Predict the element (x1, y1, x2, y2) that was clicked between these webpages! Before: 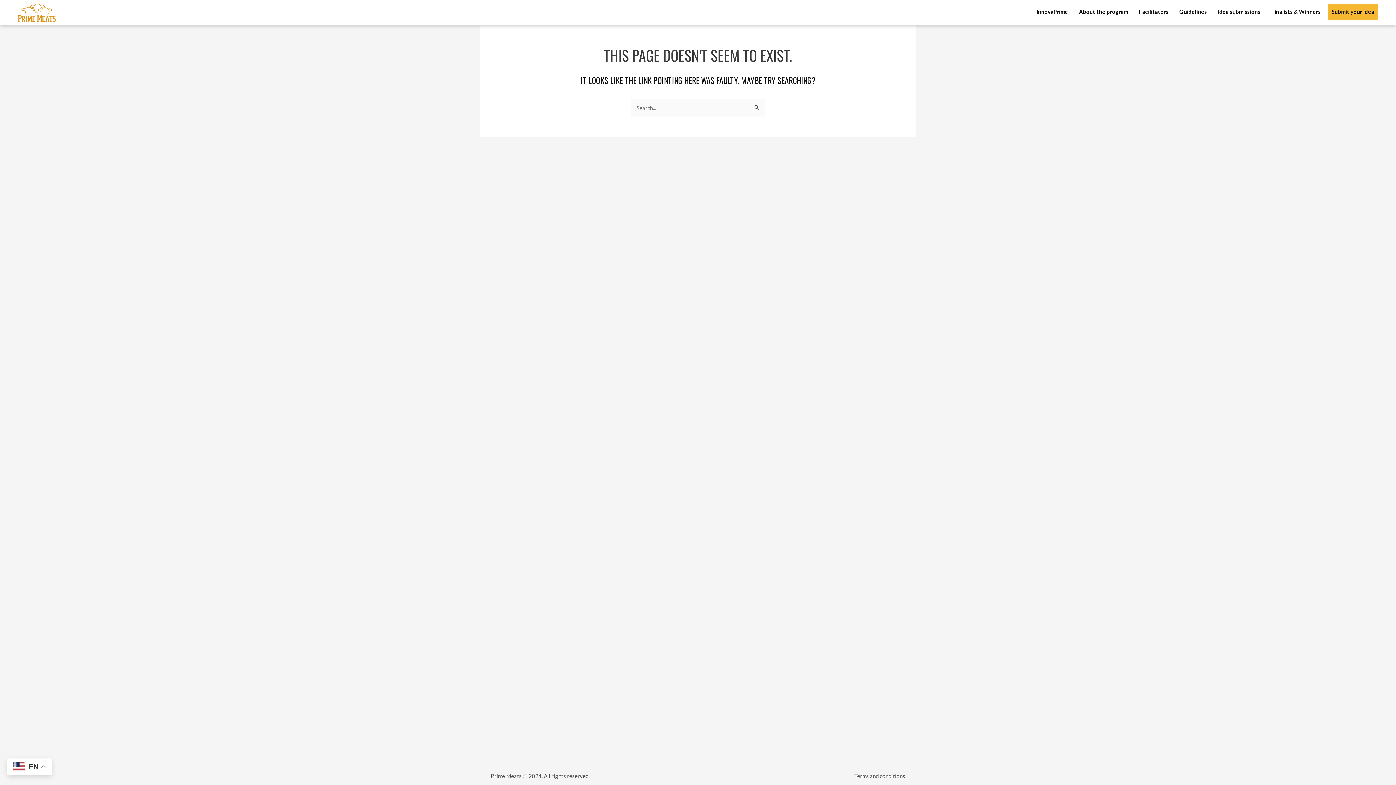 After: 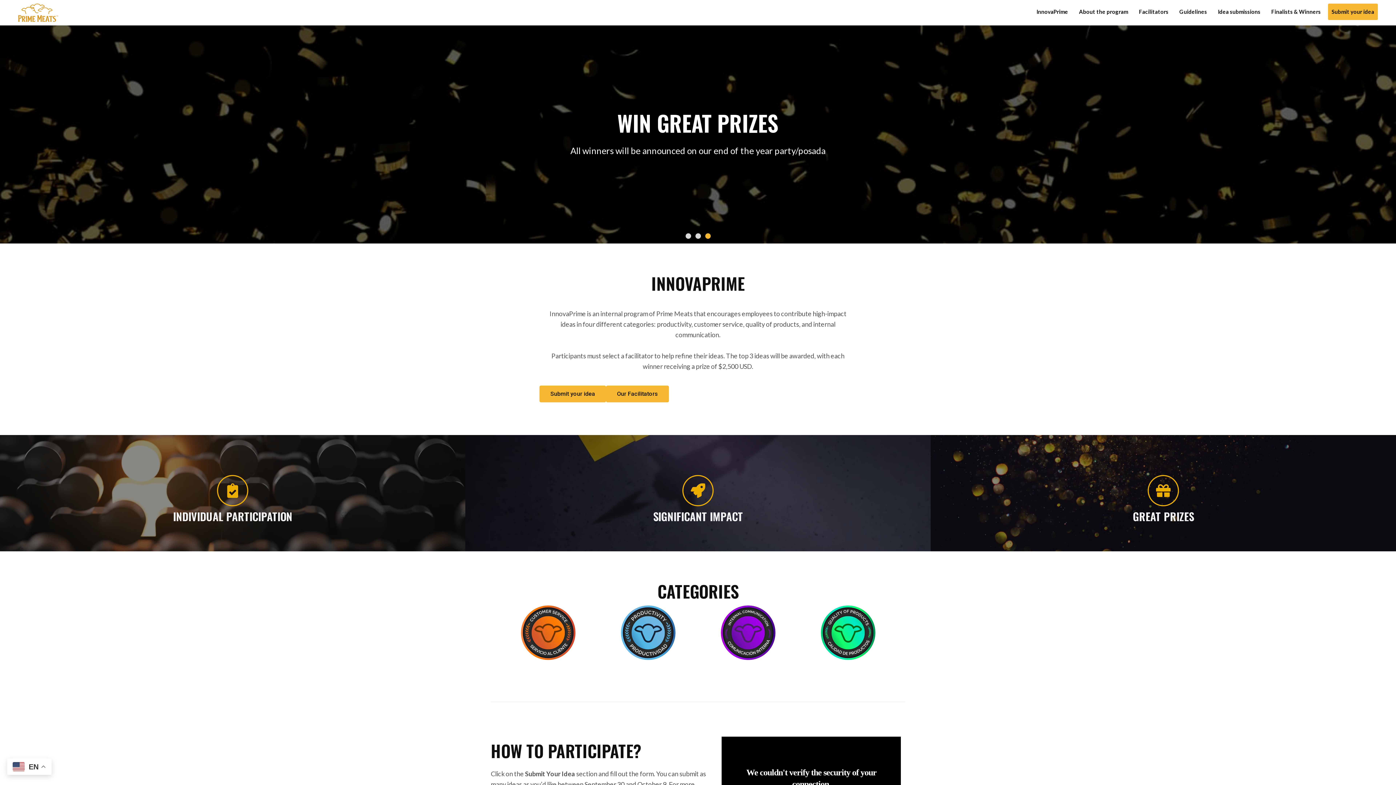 Action: label: InnovaPrime bbox: (1033, 3, 1072, 20)